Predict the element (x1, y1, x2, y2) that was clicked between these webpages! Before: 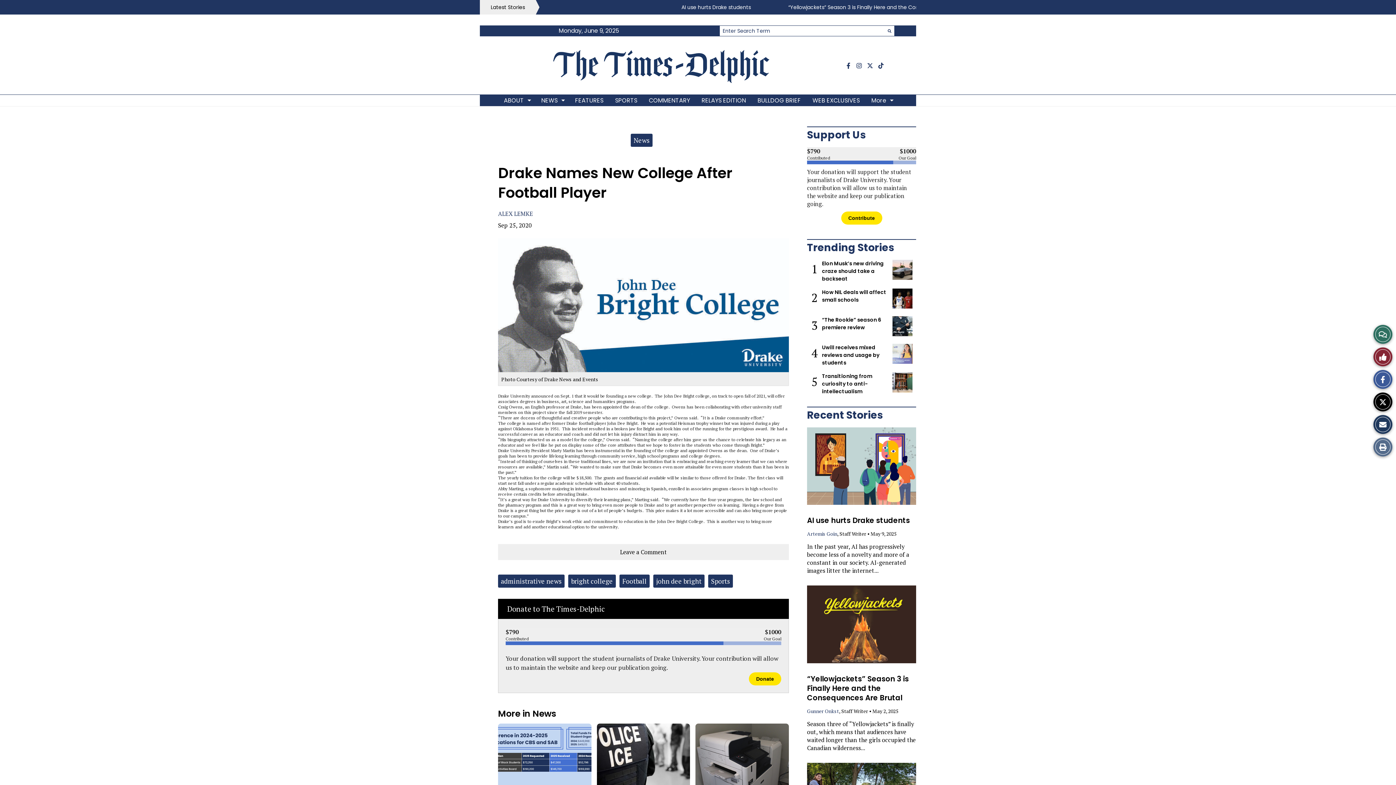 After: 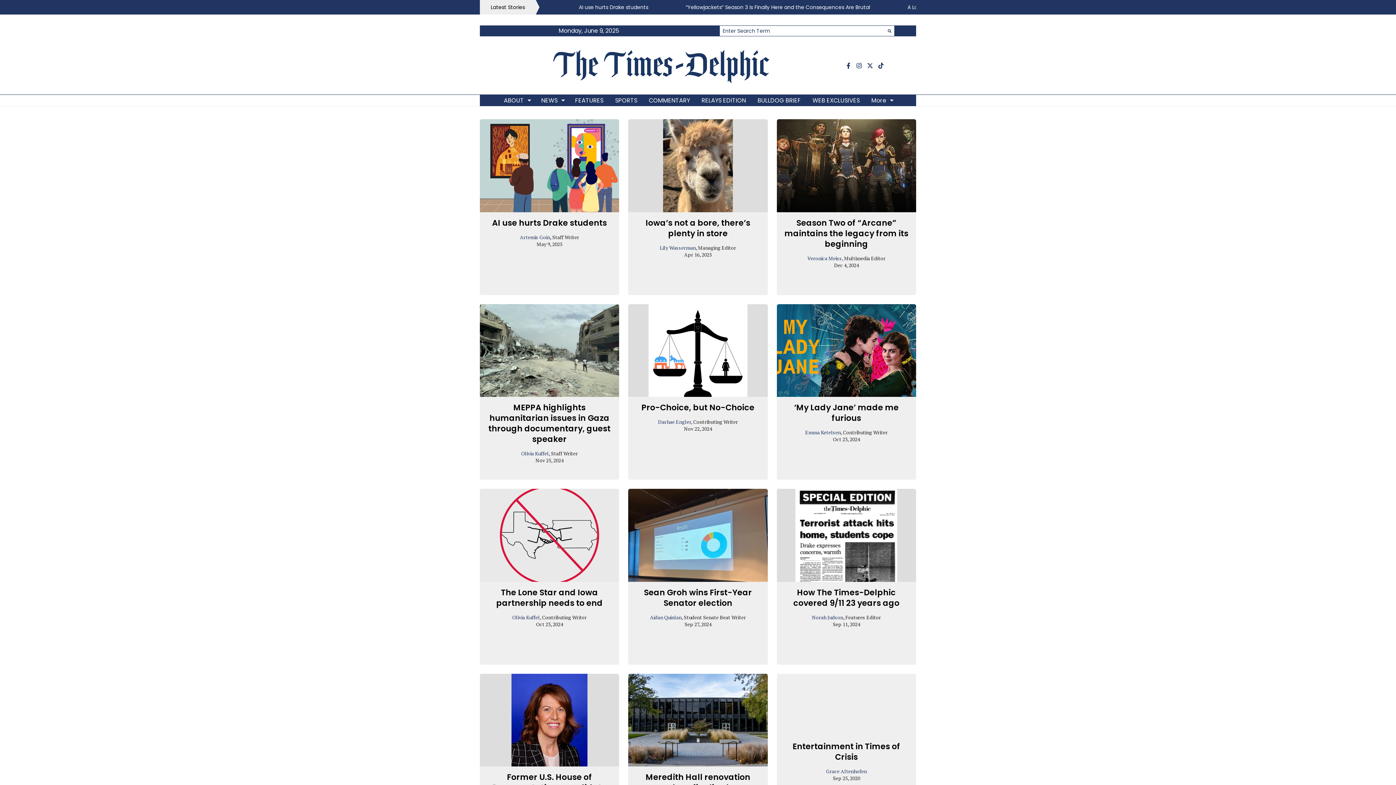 Action: bbox: (806, 94, 865, 106) label: WEB EXCLUSIVES